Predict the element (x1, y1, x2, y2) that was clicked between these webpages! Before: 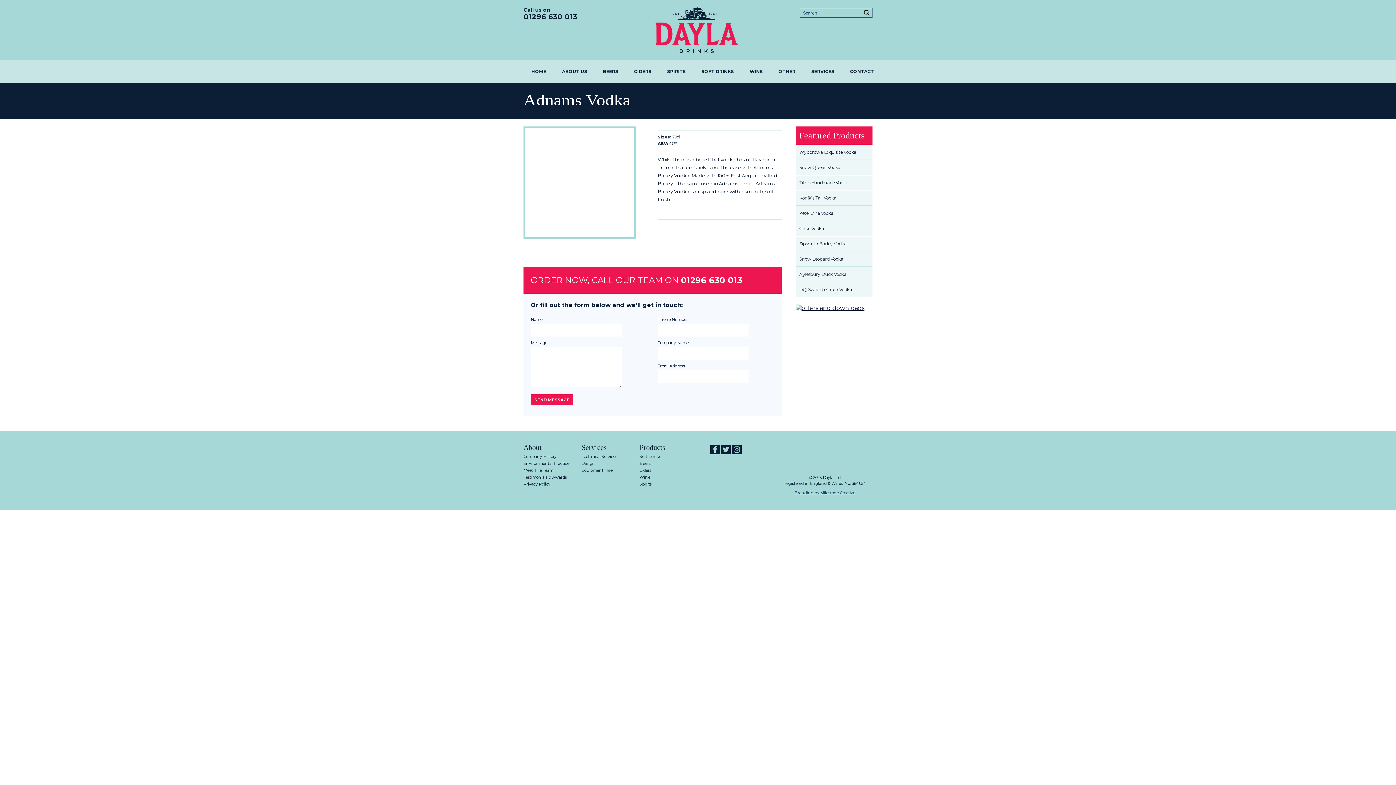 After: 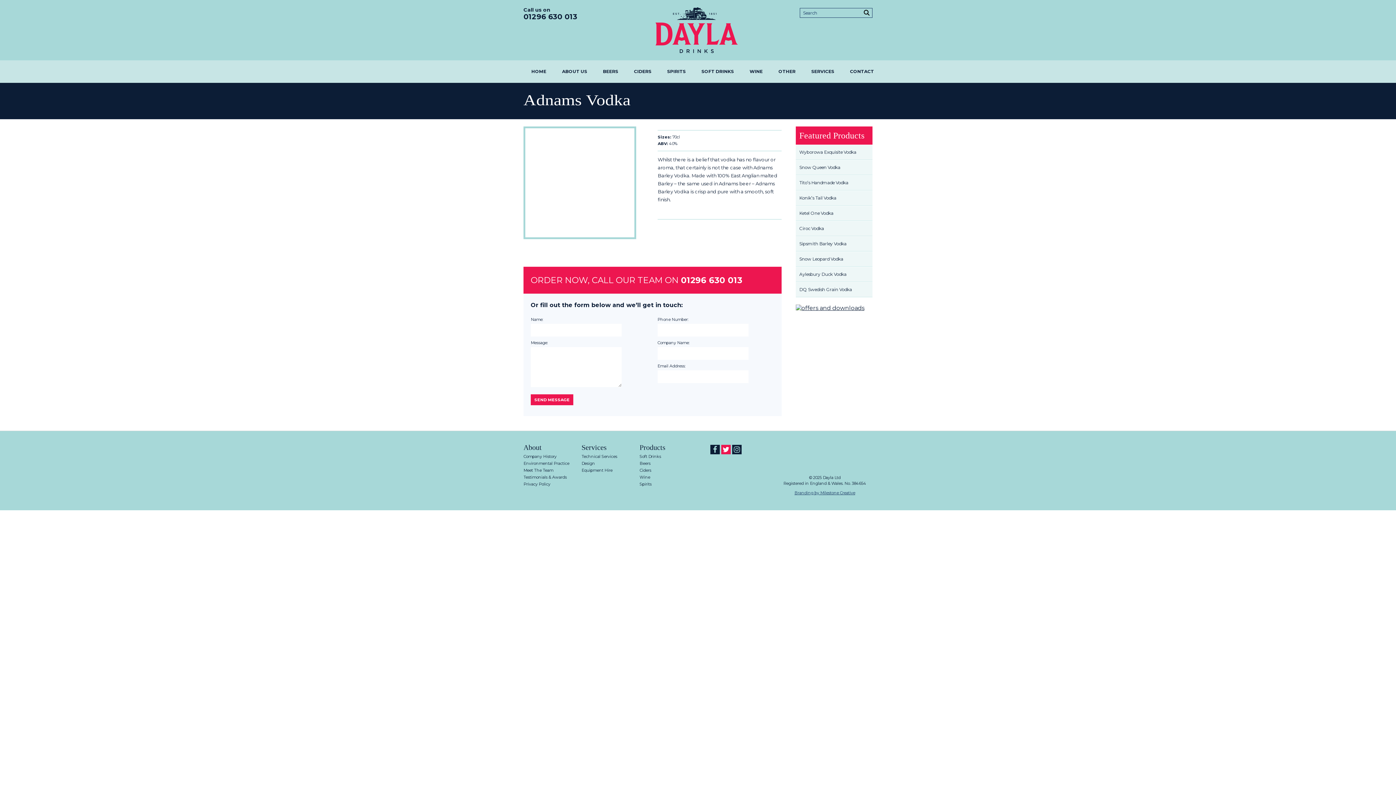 Action: bbox: (721, 445, 731, 454)